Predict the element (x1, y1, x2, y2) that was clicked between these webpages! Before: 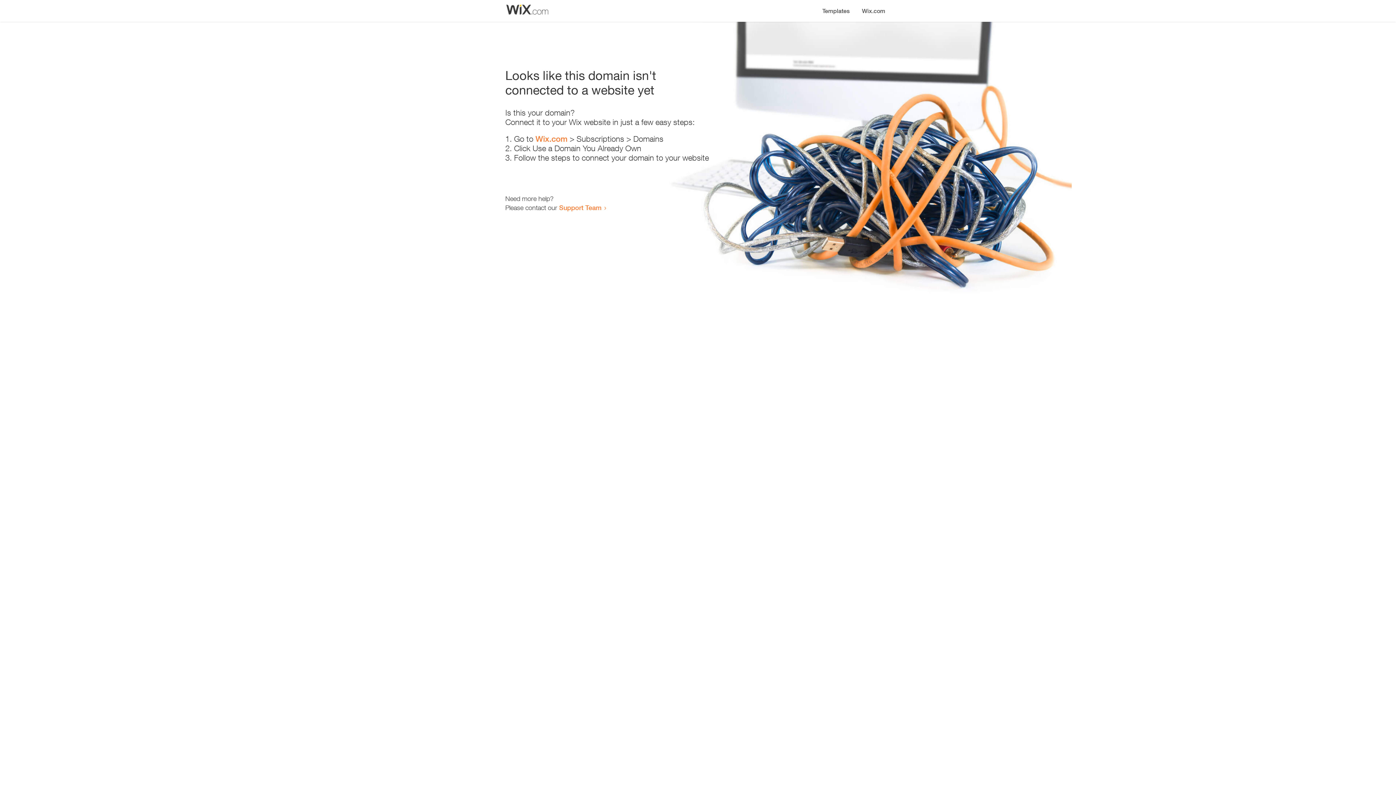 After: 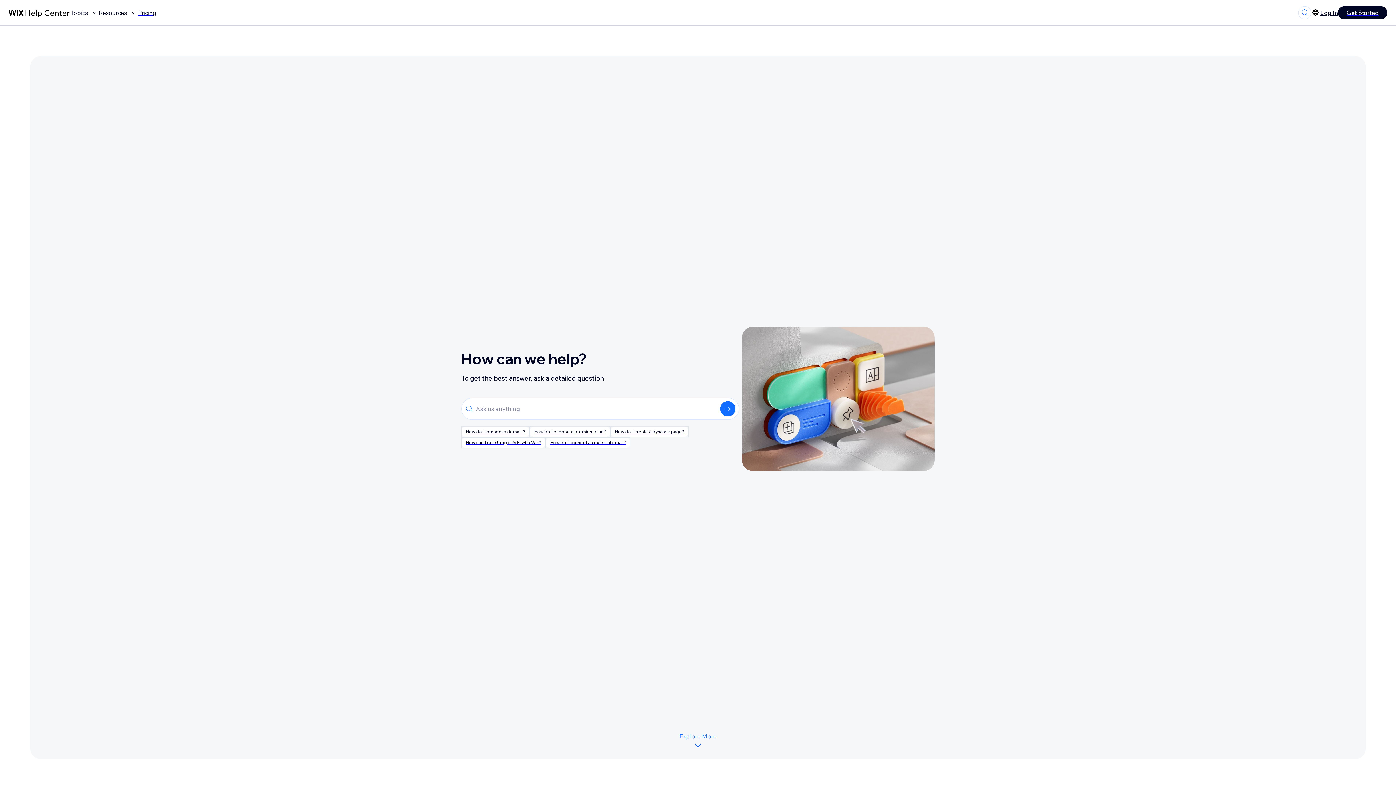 Action: bbox: (559, 203, 601, 211) label: Support Team